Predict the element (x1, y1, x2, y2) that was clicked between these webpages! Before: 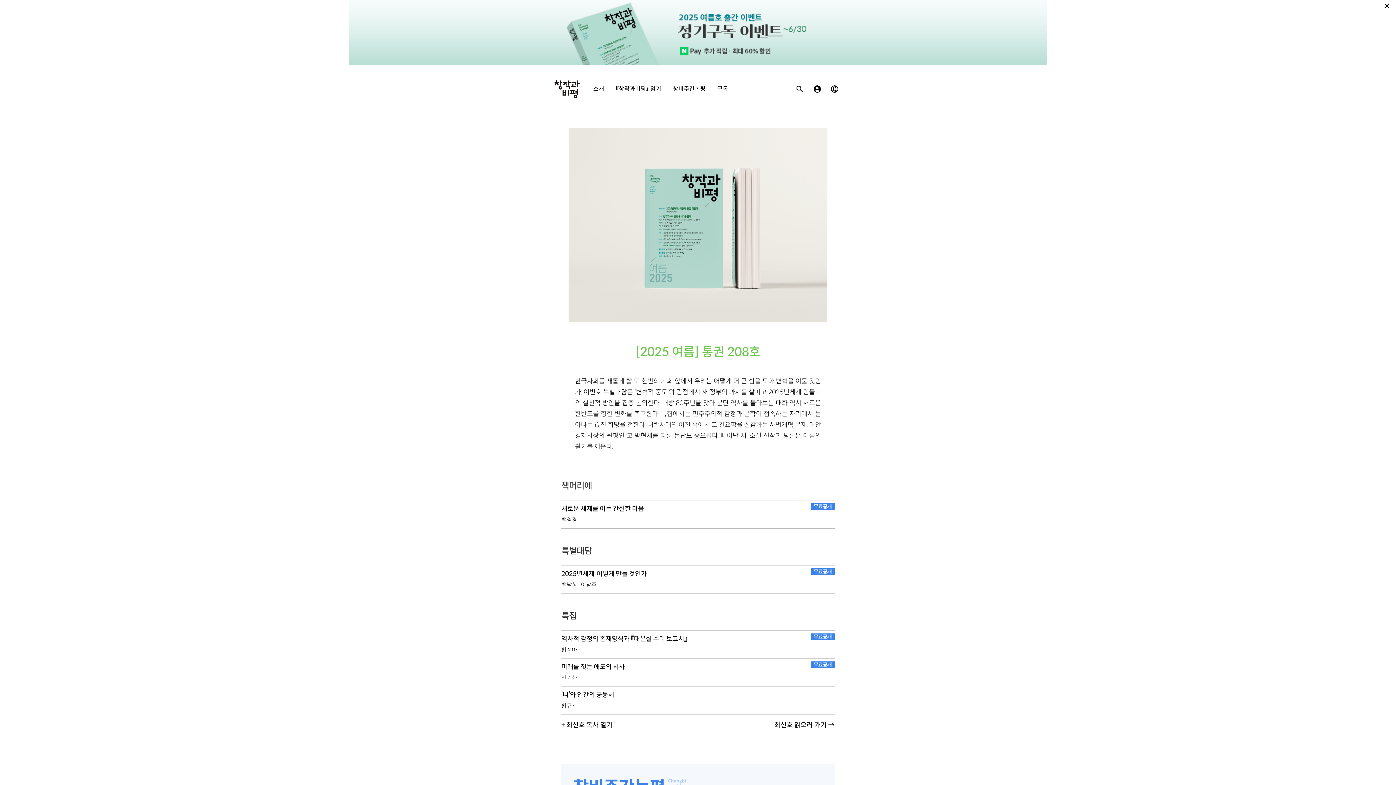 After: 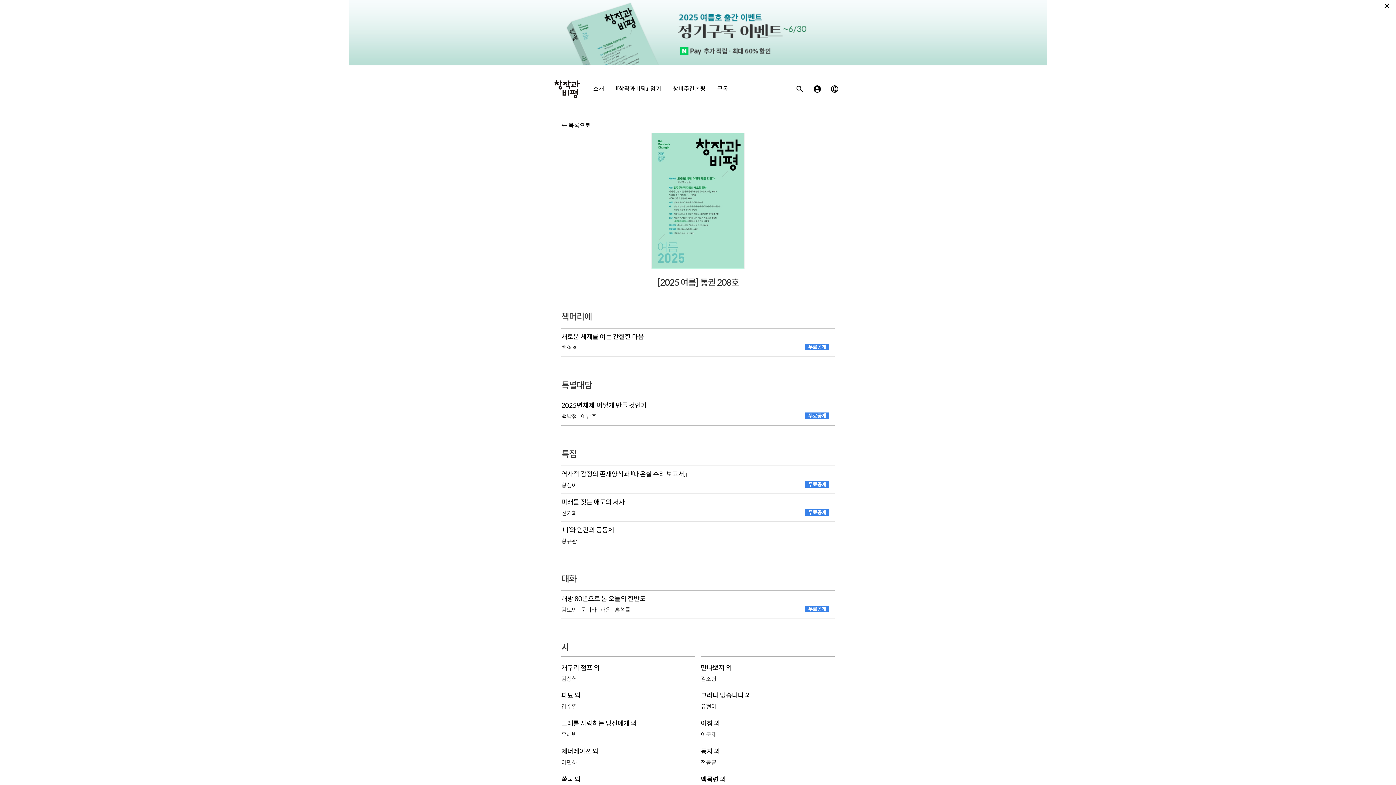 Action: bbox: (774, 721, 834, 729) label: 최신호 읽으러 가기 →